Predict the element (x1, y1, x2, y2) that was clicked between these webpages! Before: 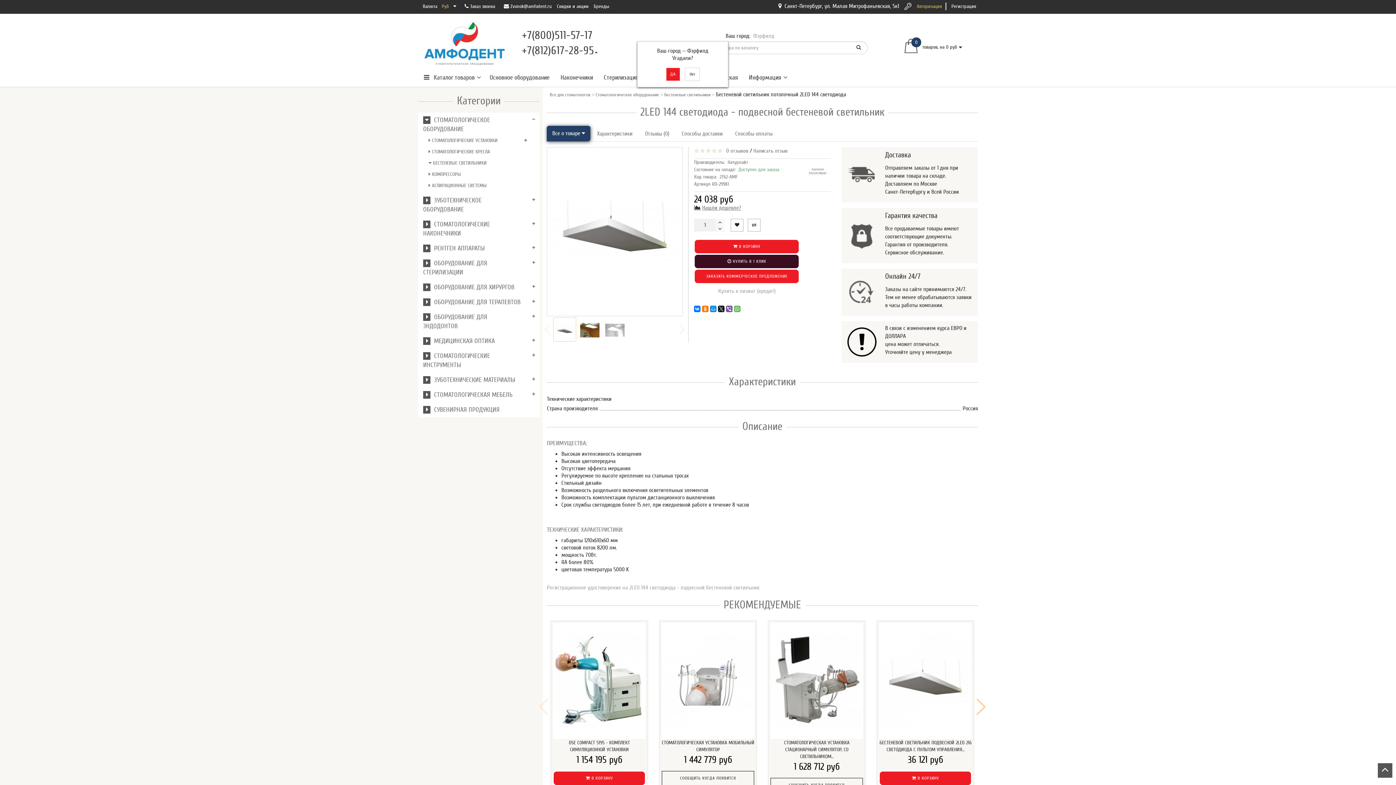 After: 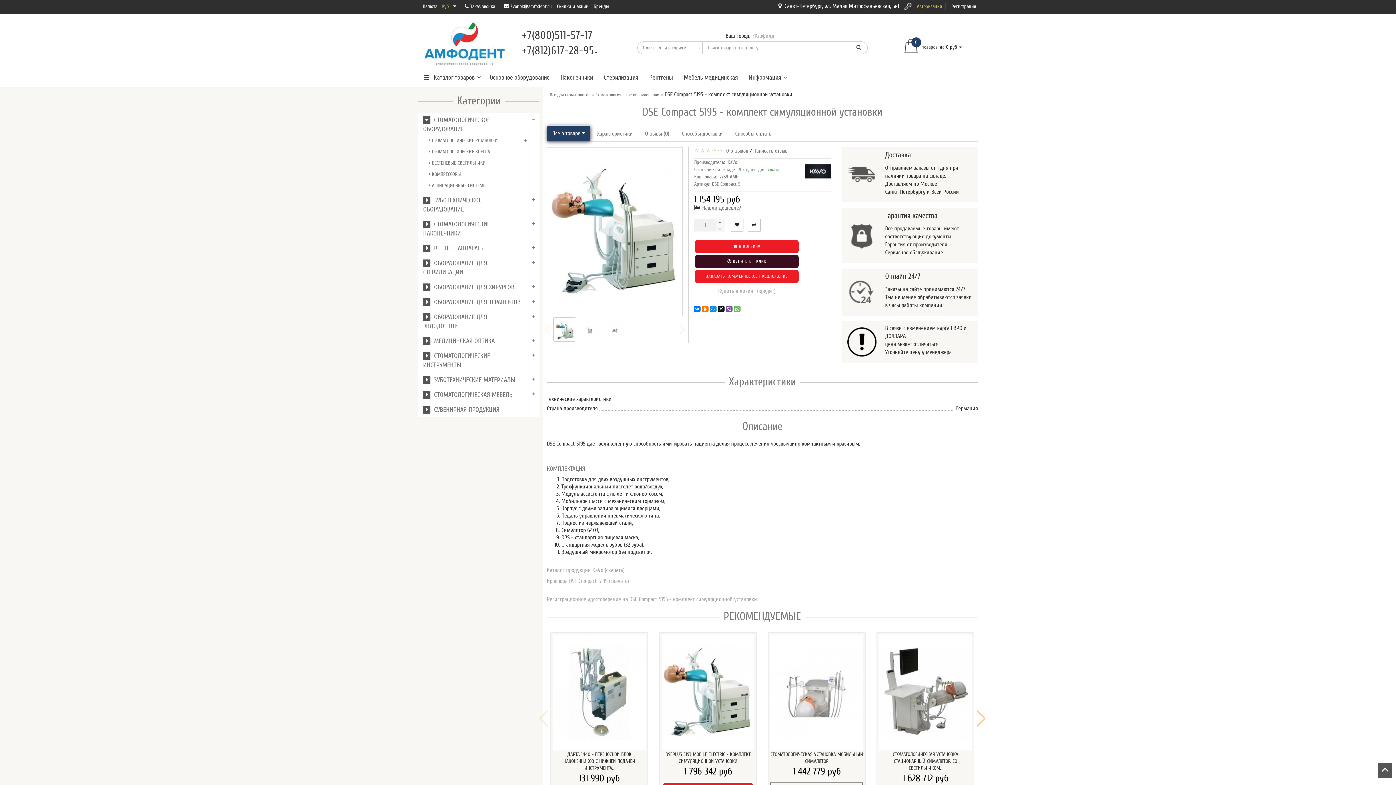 Action: bbox: (553, 623, 645, 739)